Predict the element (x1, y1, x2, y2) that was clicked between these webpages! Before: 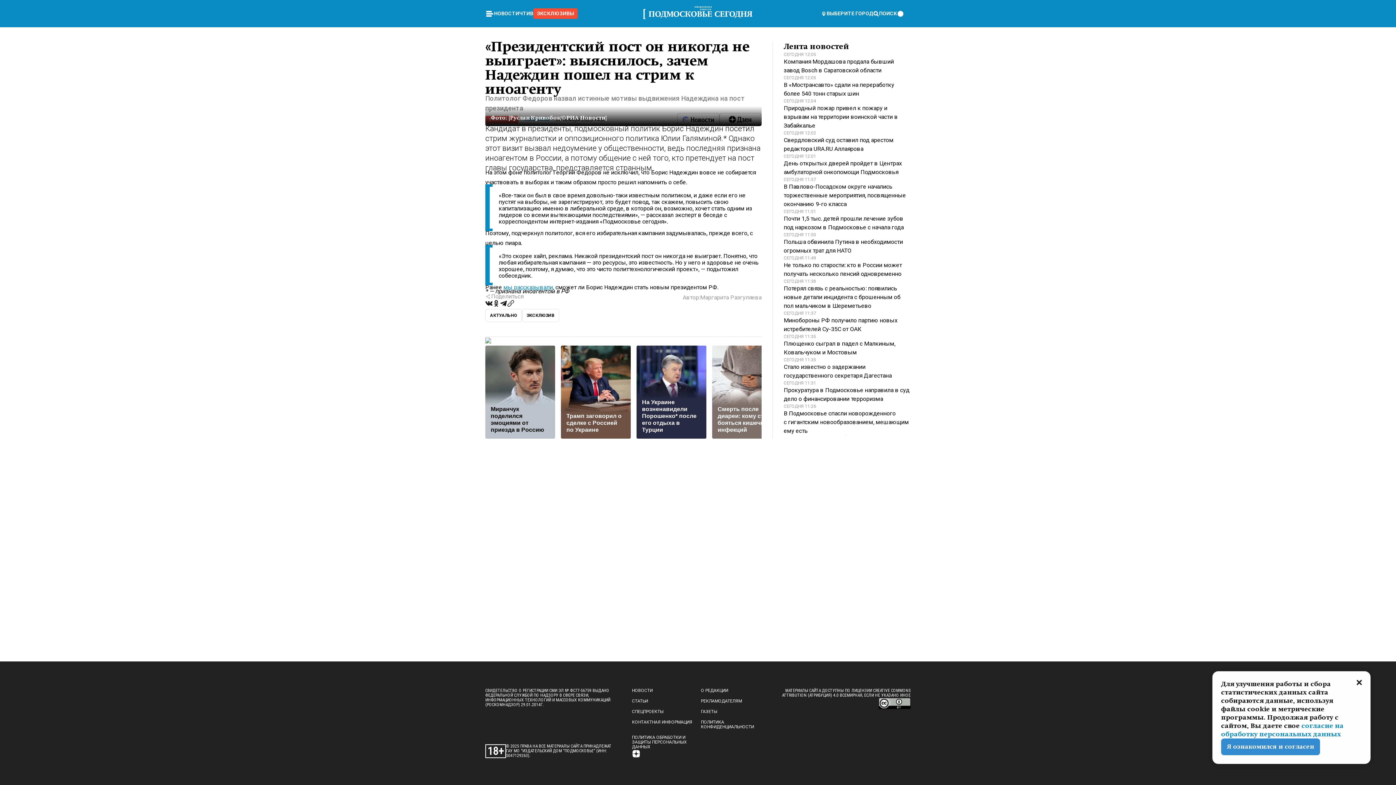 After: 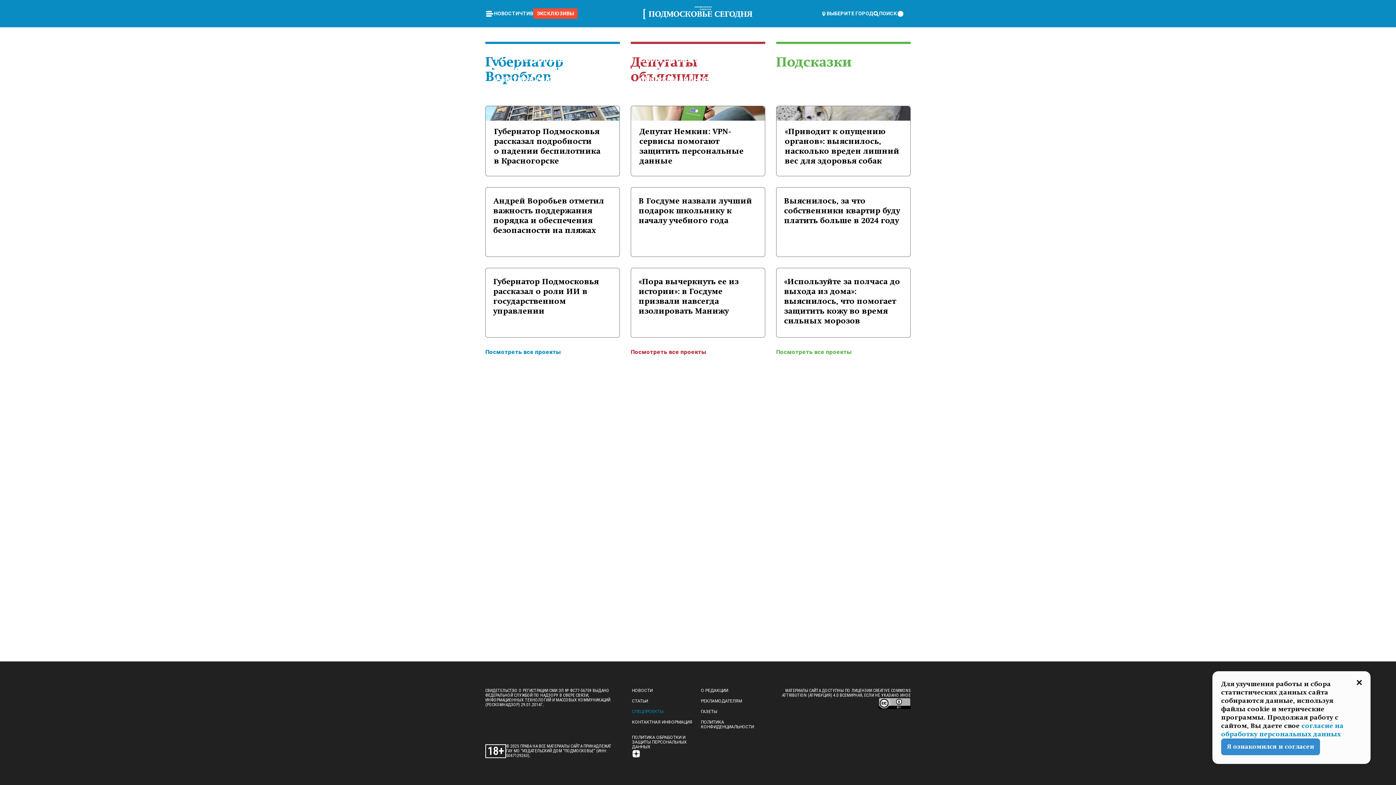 Action: label: СПЕЦПРОЕКТЫ bbox: (632, 709, 663, 714)